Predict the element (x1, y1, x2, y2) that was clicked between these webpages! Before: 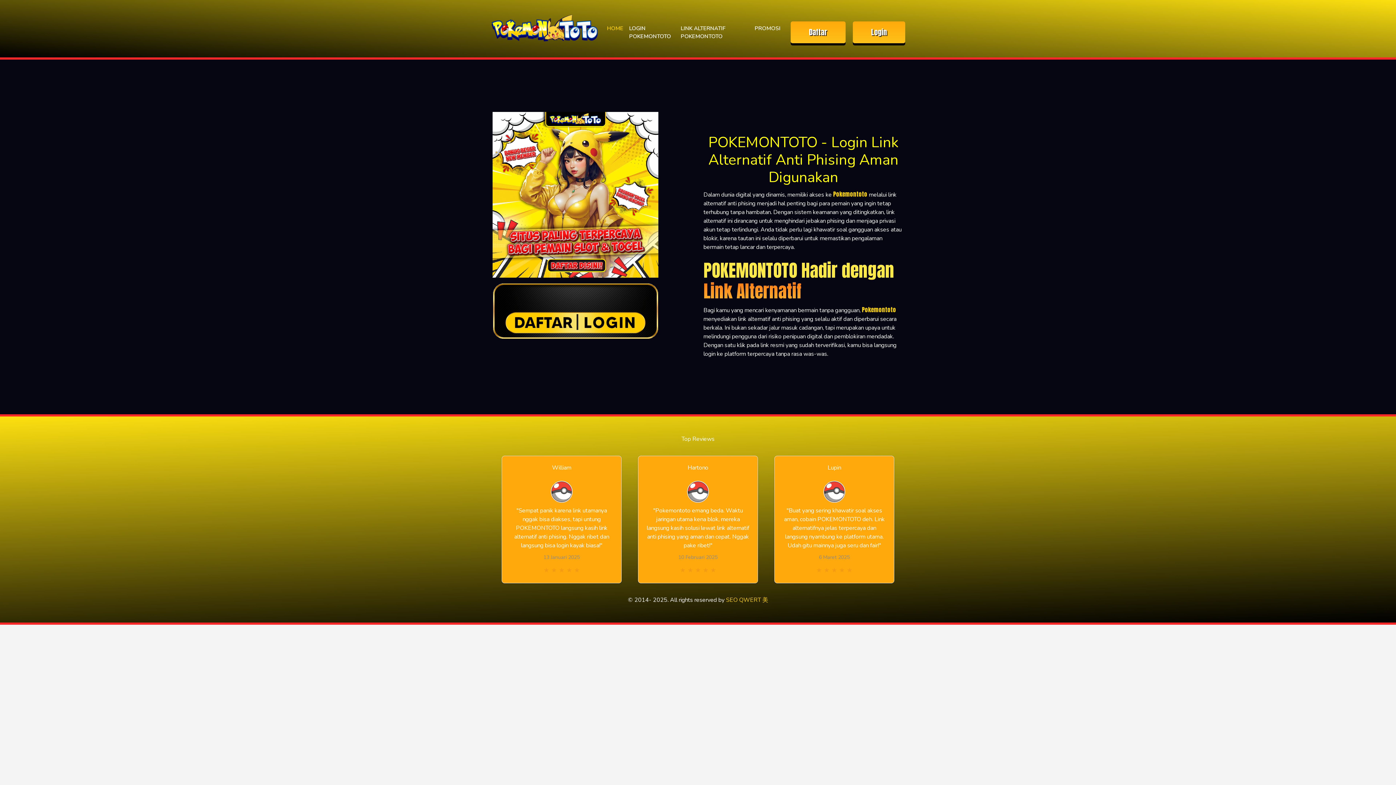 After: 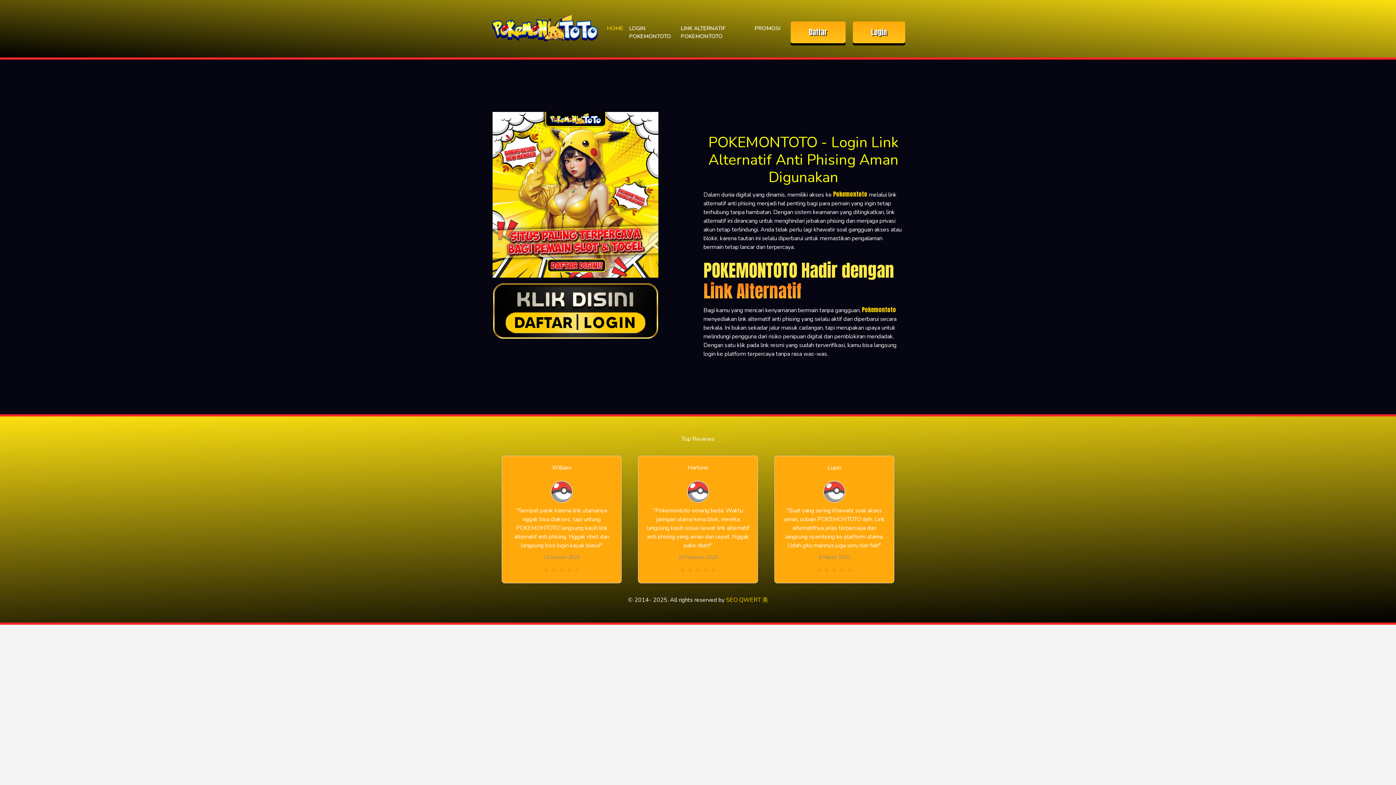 Action: bbox: (490, 10, 598, 46)